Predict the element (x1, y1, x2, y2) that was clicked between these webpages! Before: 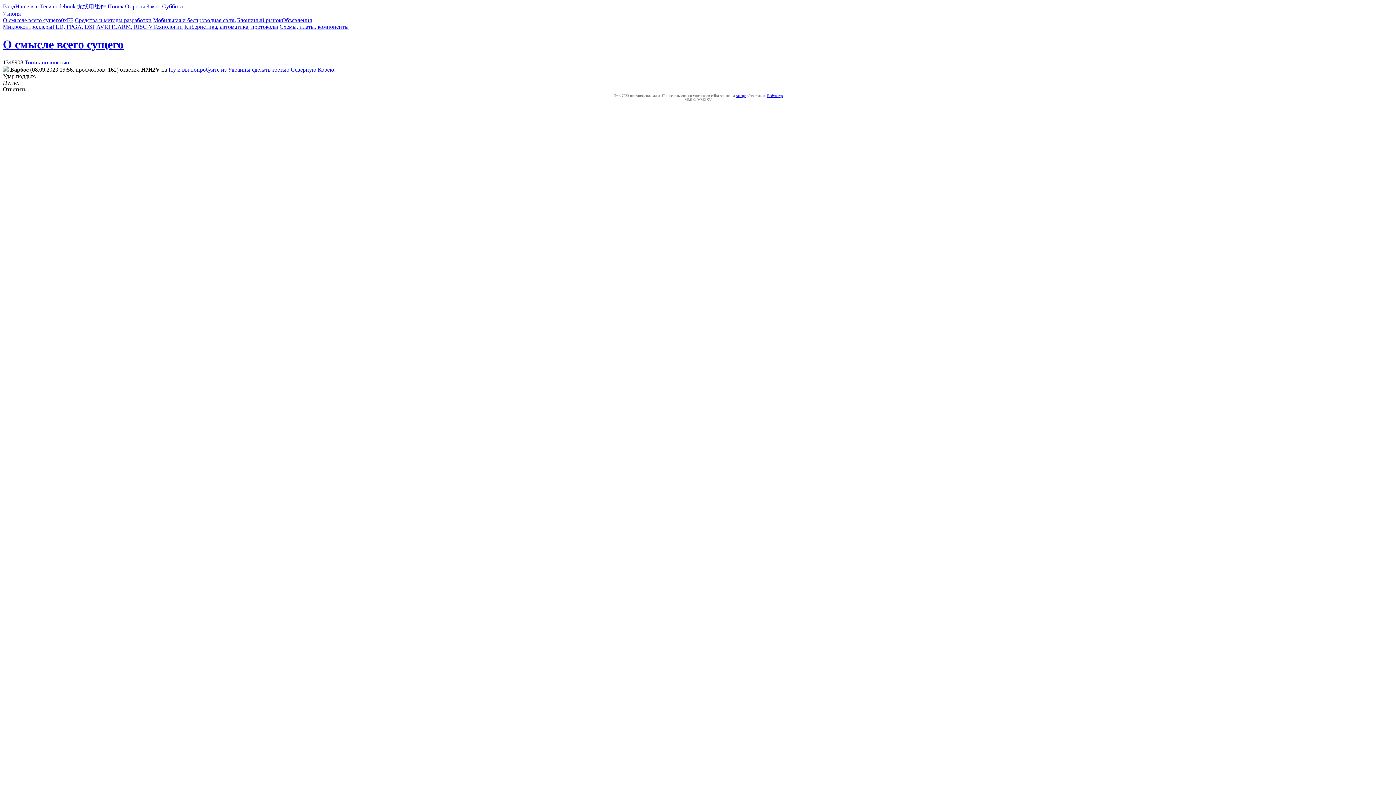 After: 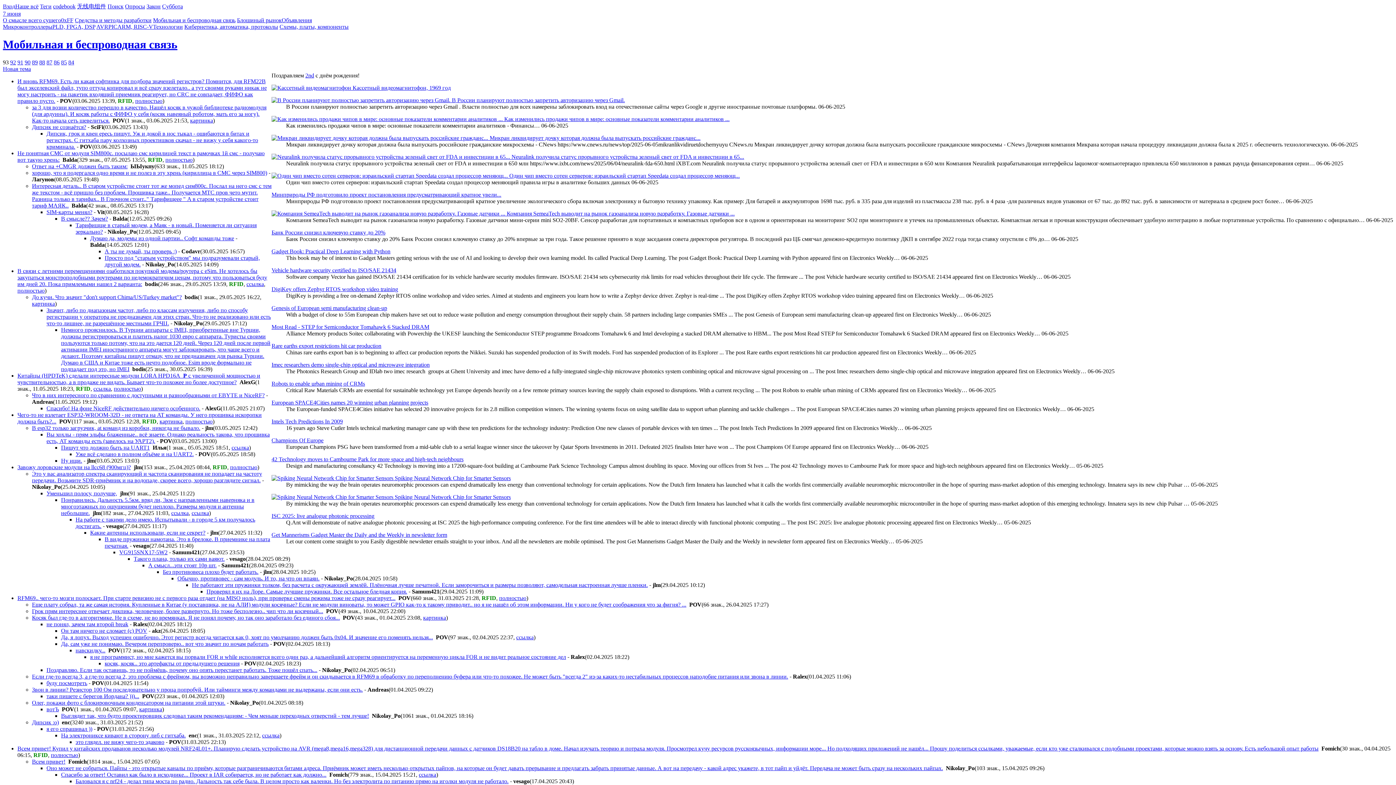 Action: bbox: (153, 17, 235, 23) label: Мобильная и беспроводная связь